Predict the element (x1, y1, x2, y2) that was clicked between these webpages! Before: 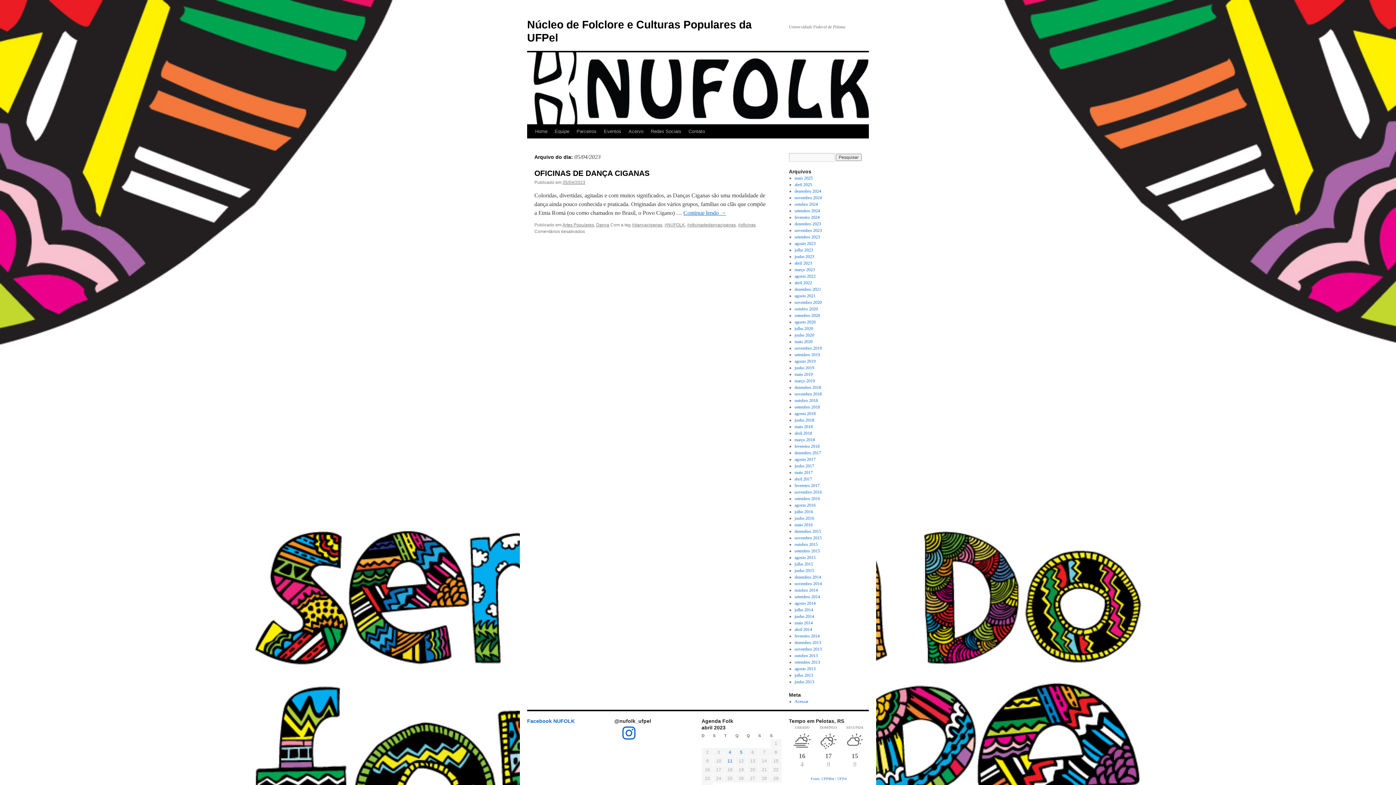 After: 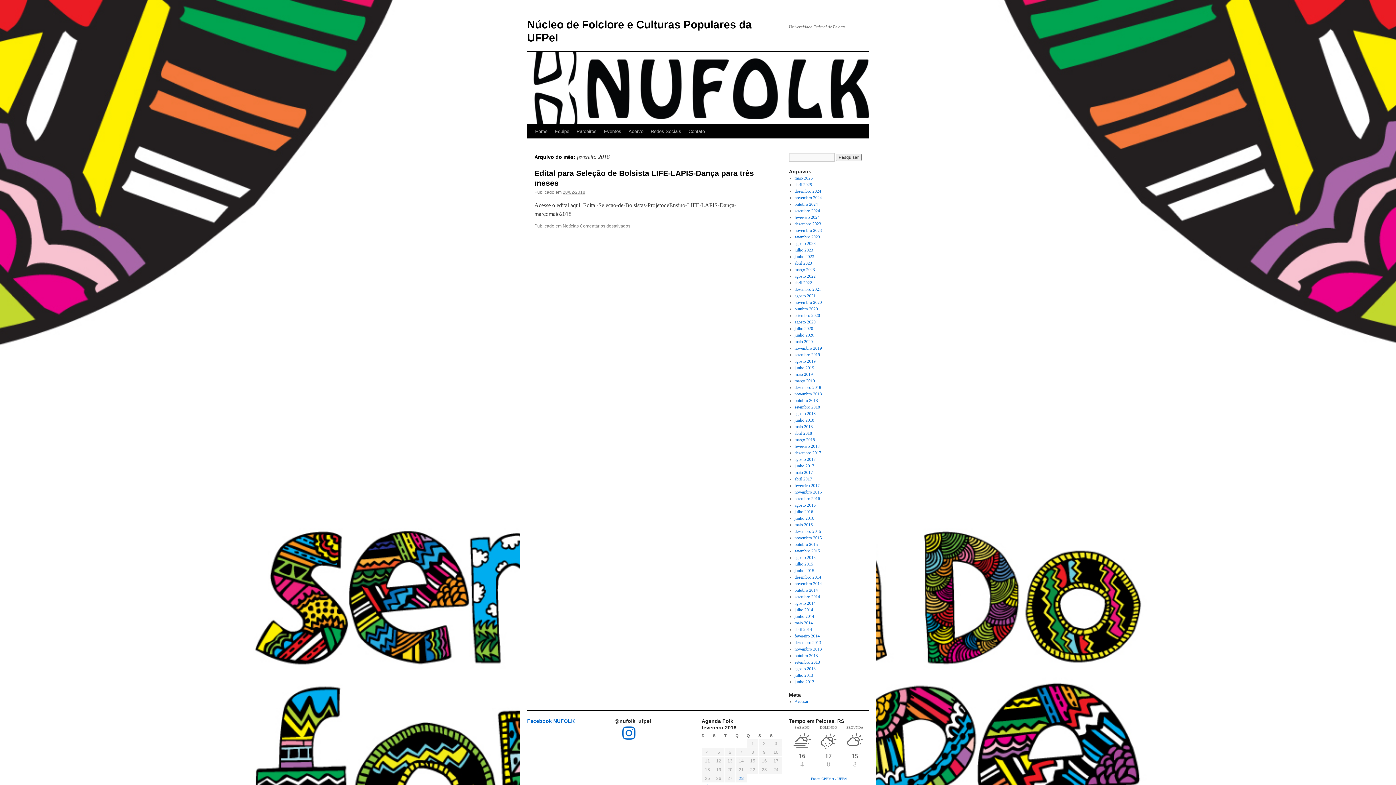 Action: label: fevereiro 2018 bbox: (794, 444, 819, 449)